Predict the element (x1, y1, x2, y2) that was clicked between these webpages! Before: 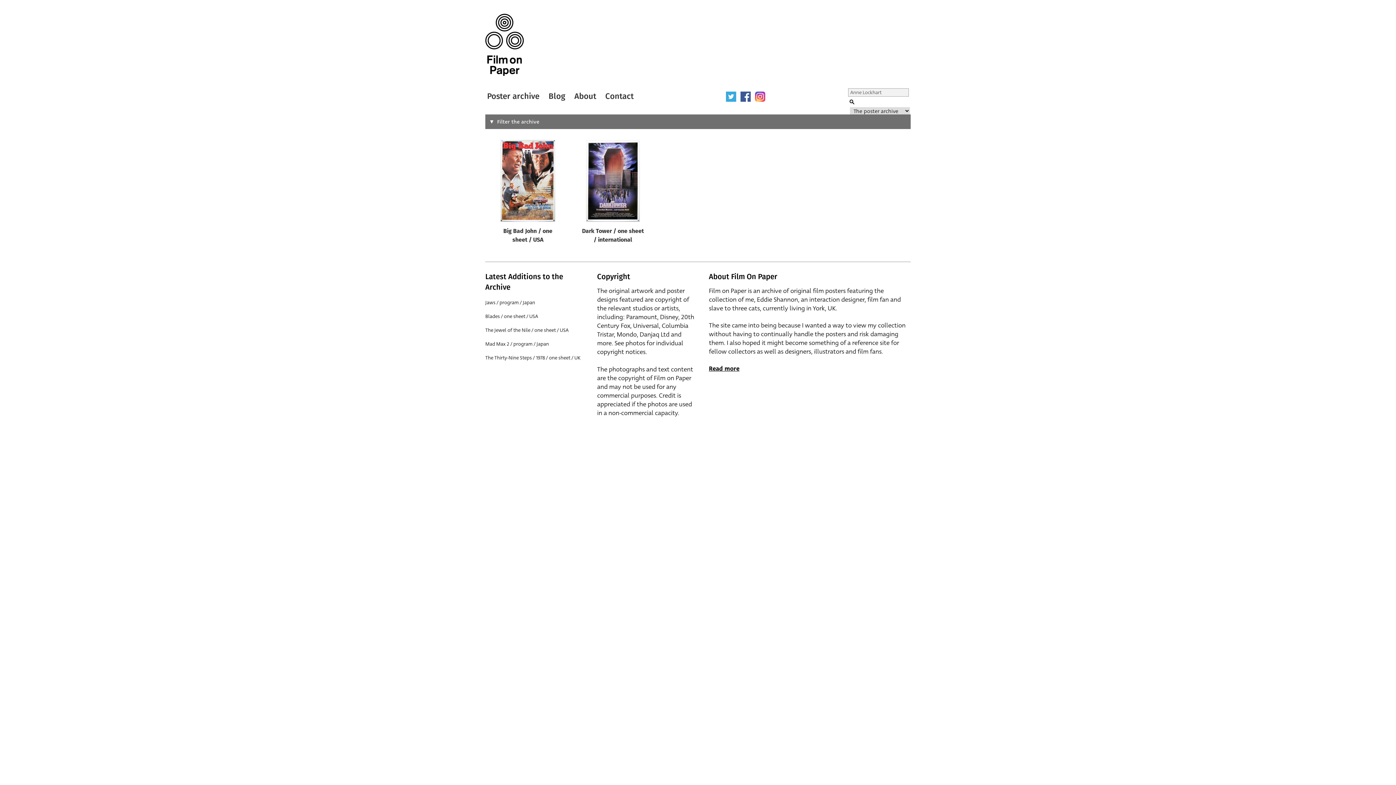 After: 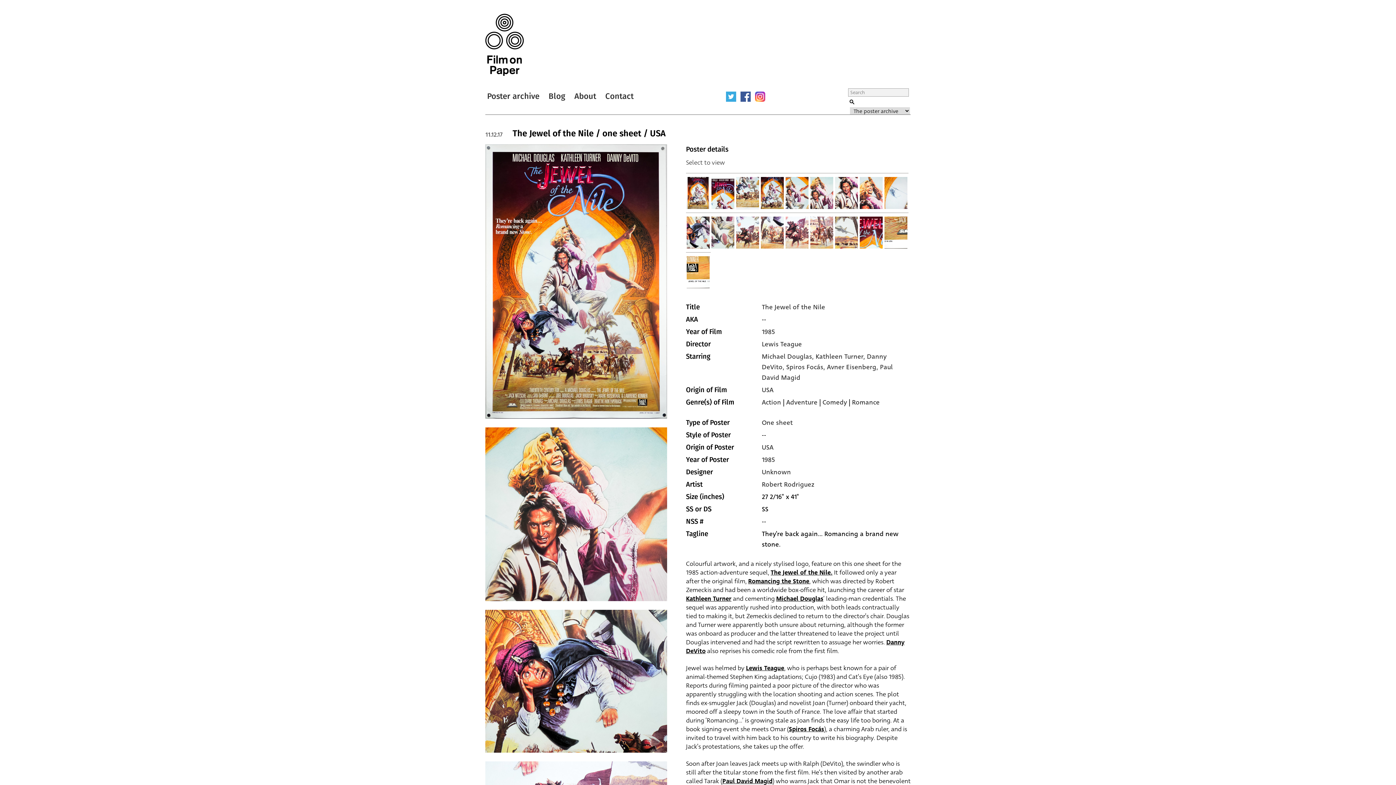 Action: label: The Jewel of the Nile / one sheet / USA bbox: (485, 326, 568, 333)